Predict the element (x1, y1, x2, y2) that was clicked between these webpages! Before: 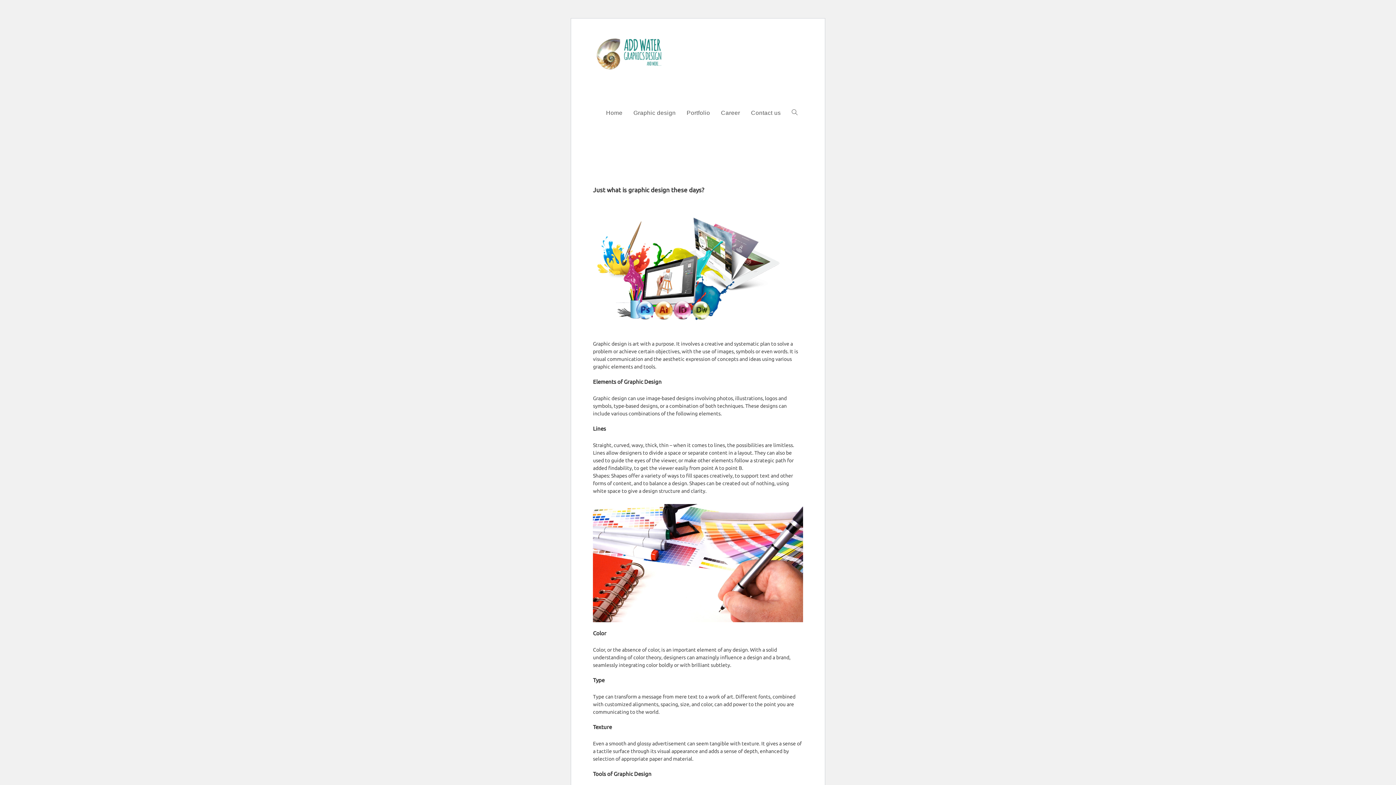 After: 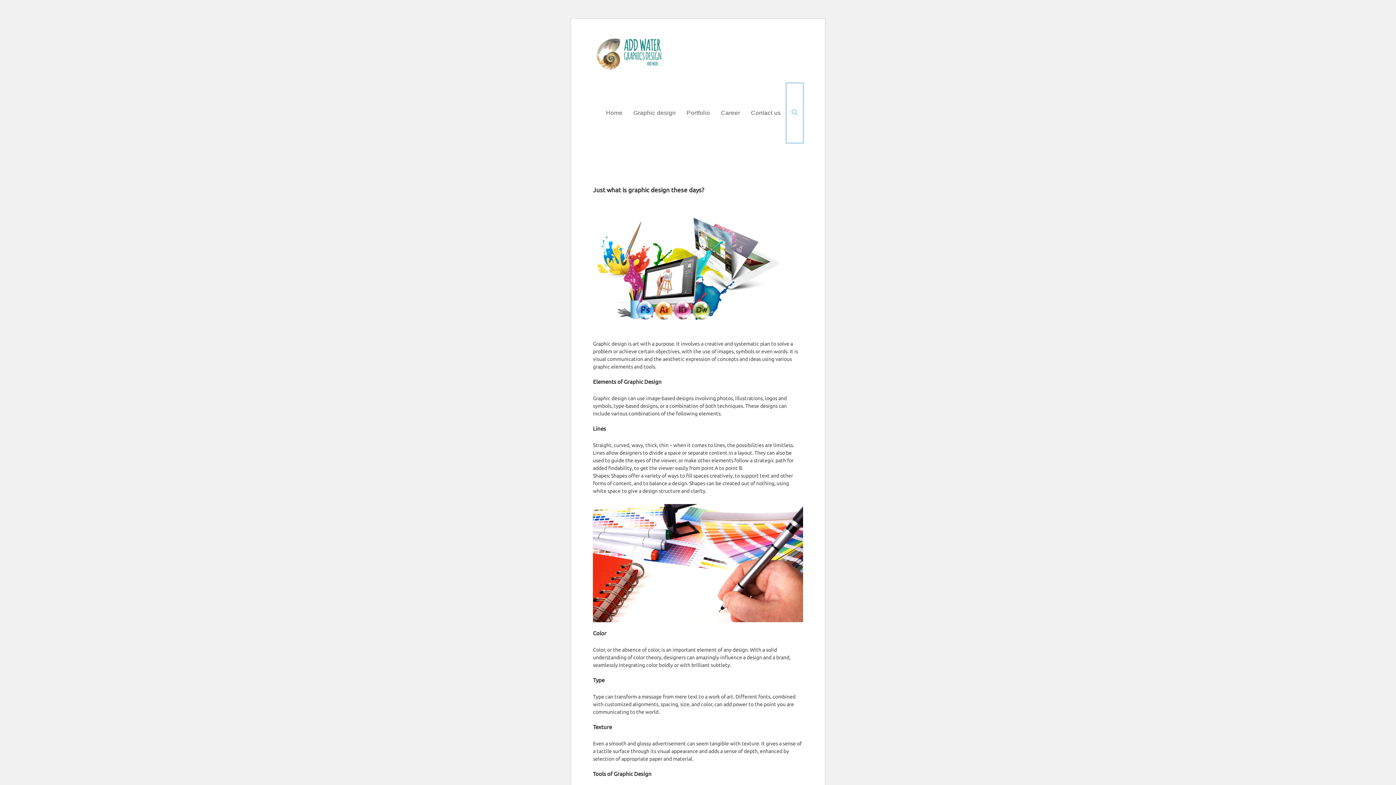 Action: bbox: (786, 83, 803, 142) label: Search website